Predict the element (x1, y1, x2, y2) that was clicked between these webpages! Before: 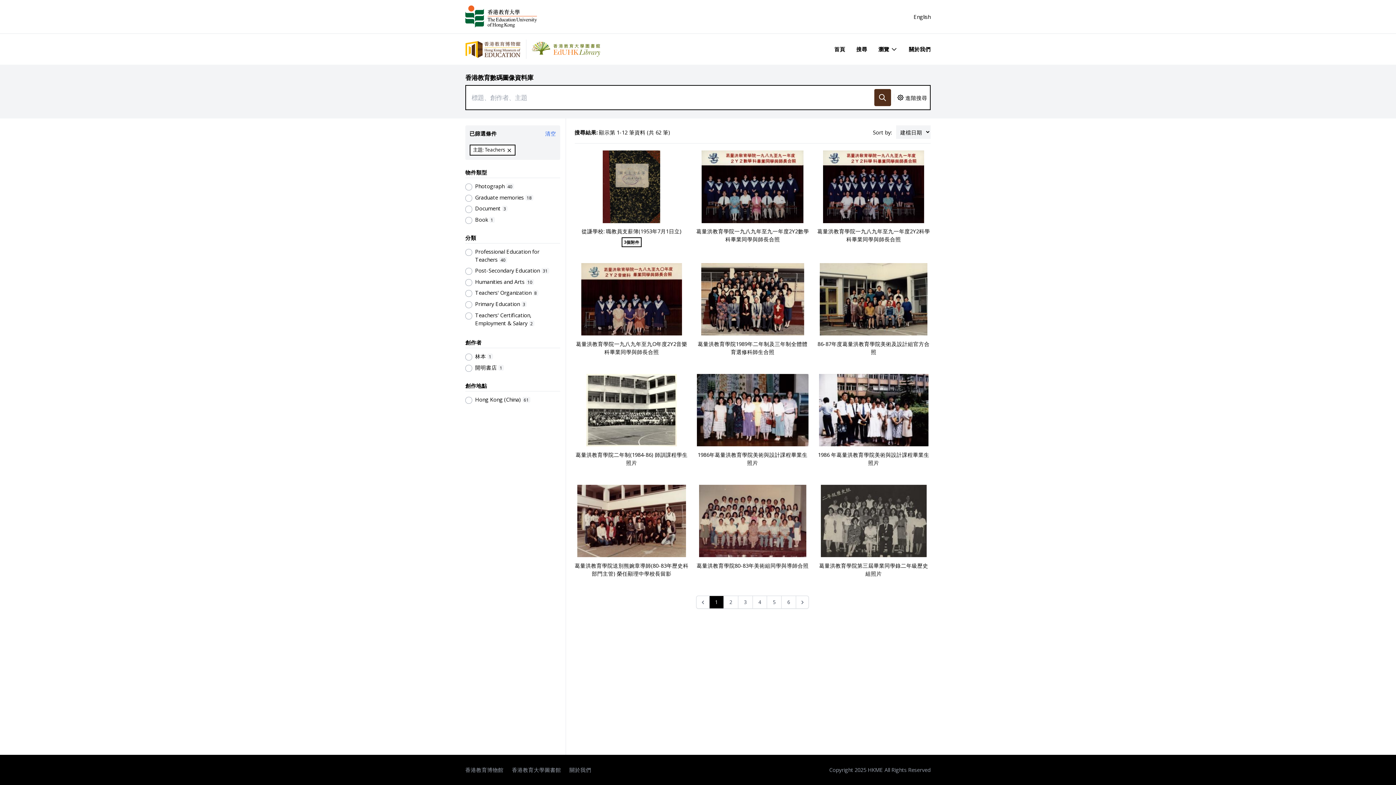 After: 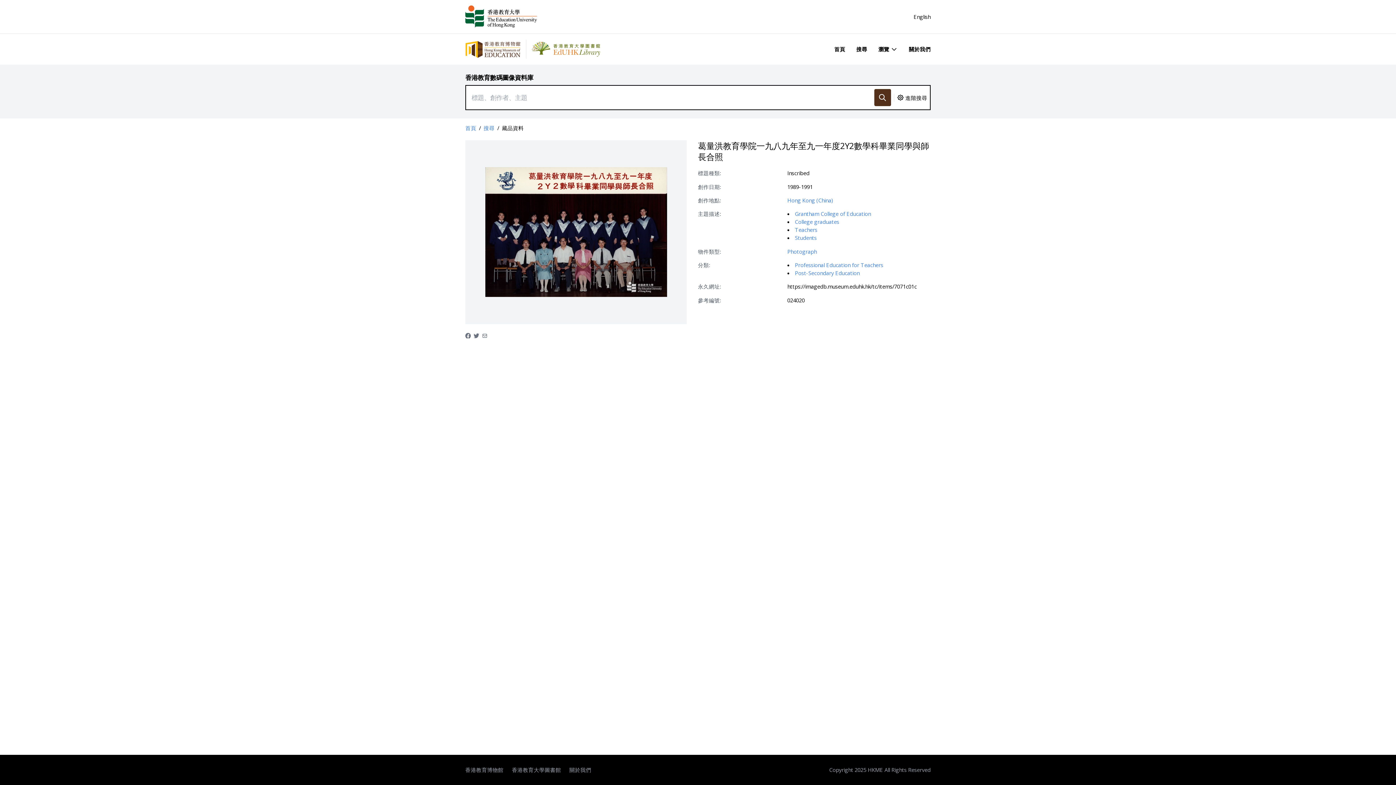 Action: label: 葛量洪教育學院一九八九年至九一年度2Y2數學科畢業同學與師長合照 bbox: (696, 227, 809, 242)